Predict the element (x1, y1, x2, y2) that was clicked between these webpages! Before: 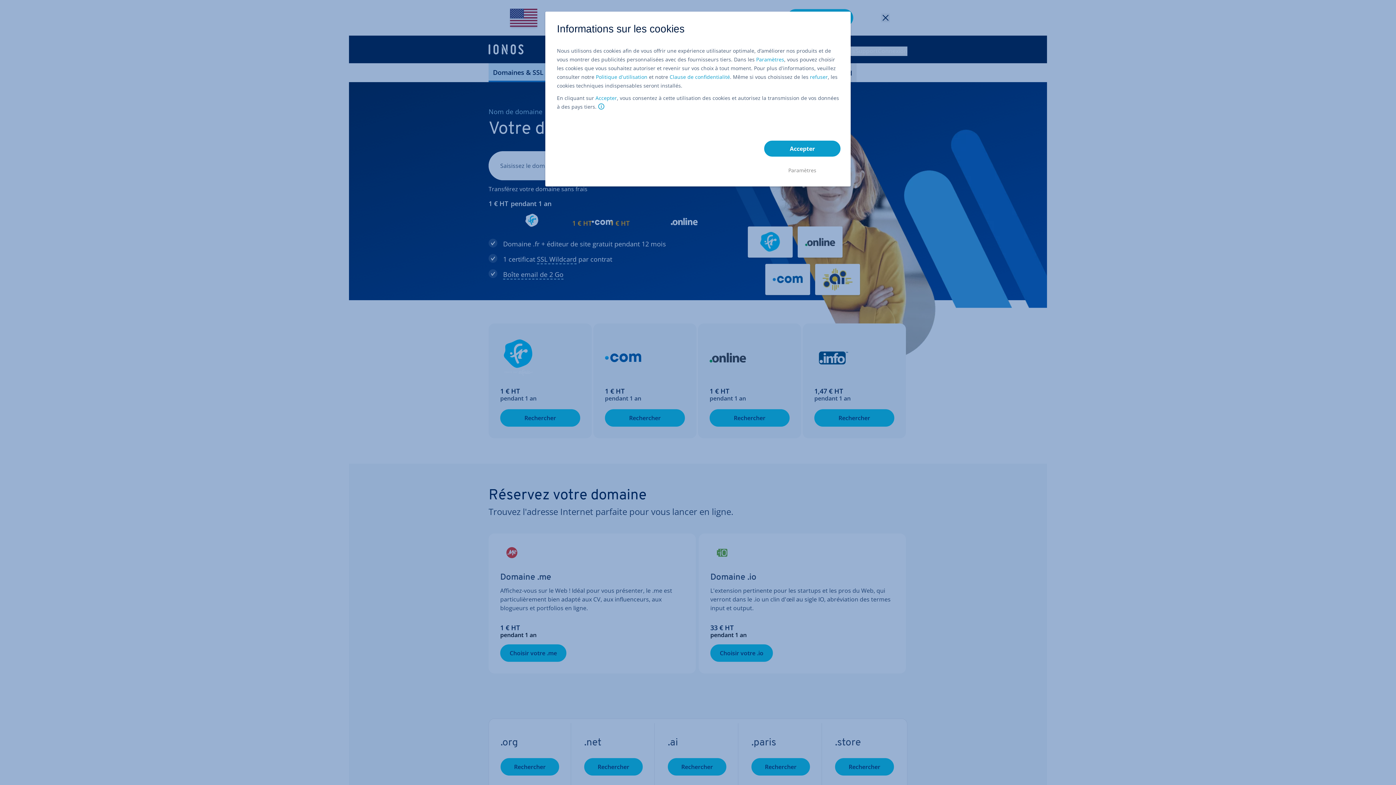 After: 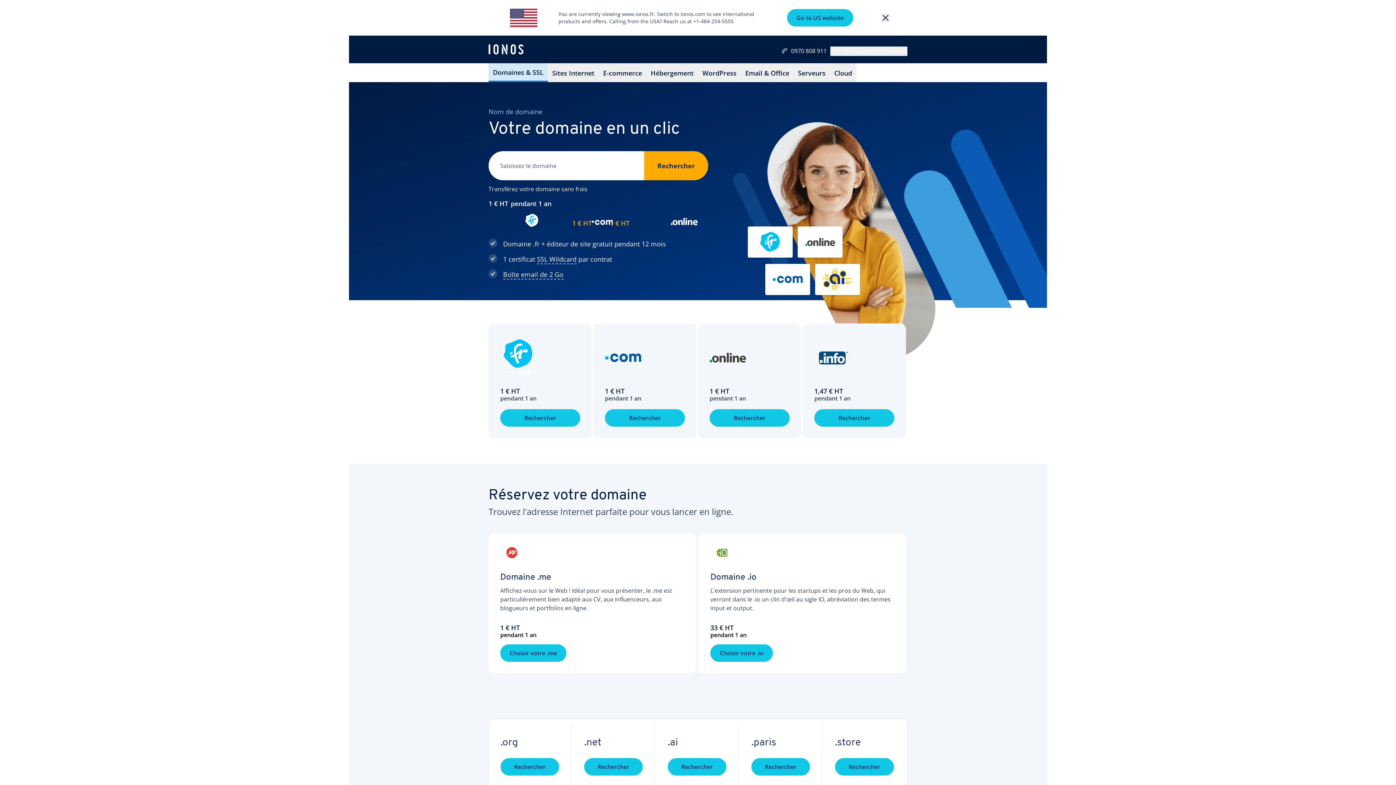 Action: label: Accepter bbox: (595, 93, 617, 102)